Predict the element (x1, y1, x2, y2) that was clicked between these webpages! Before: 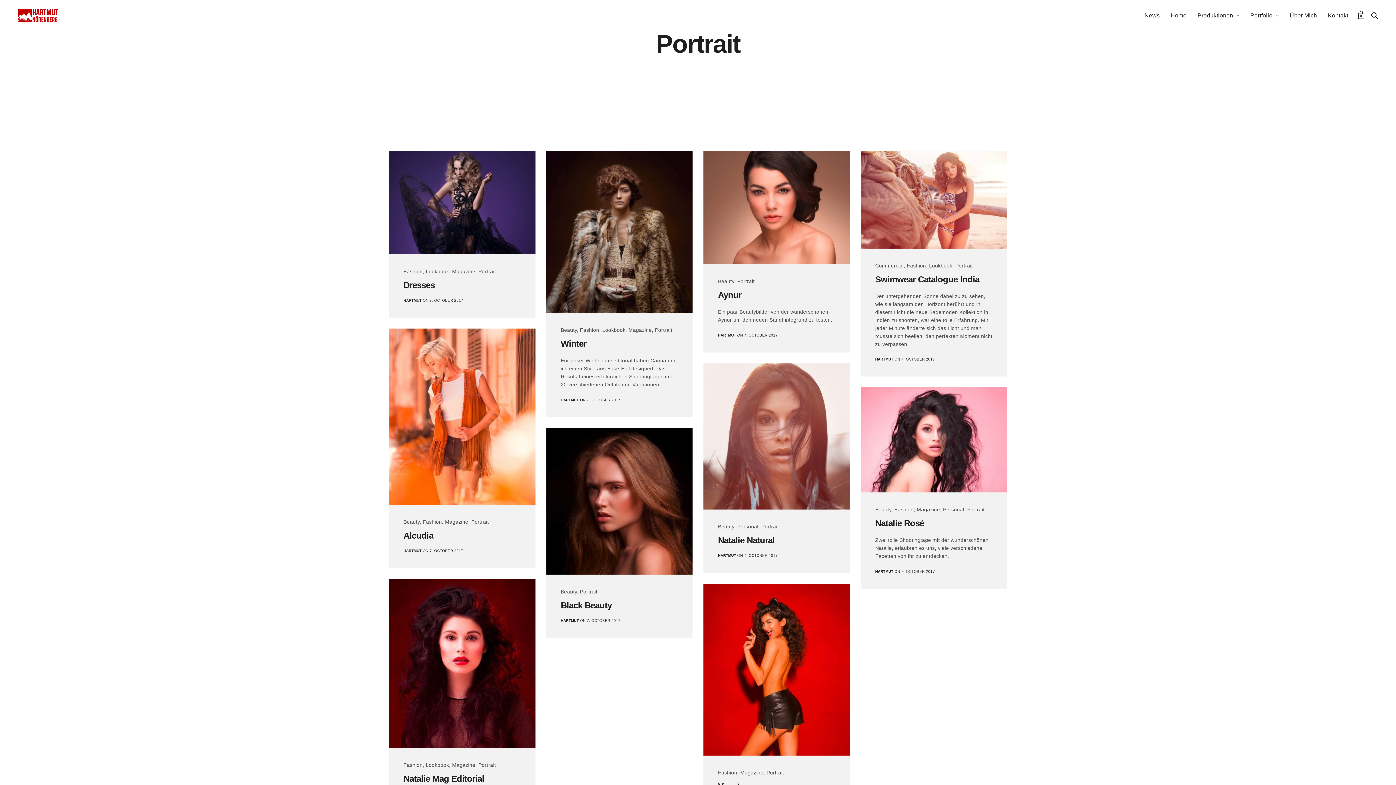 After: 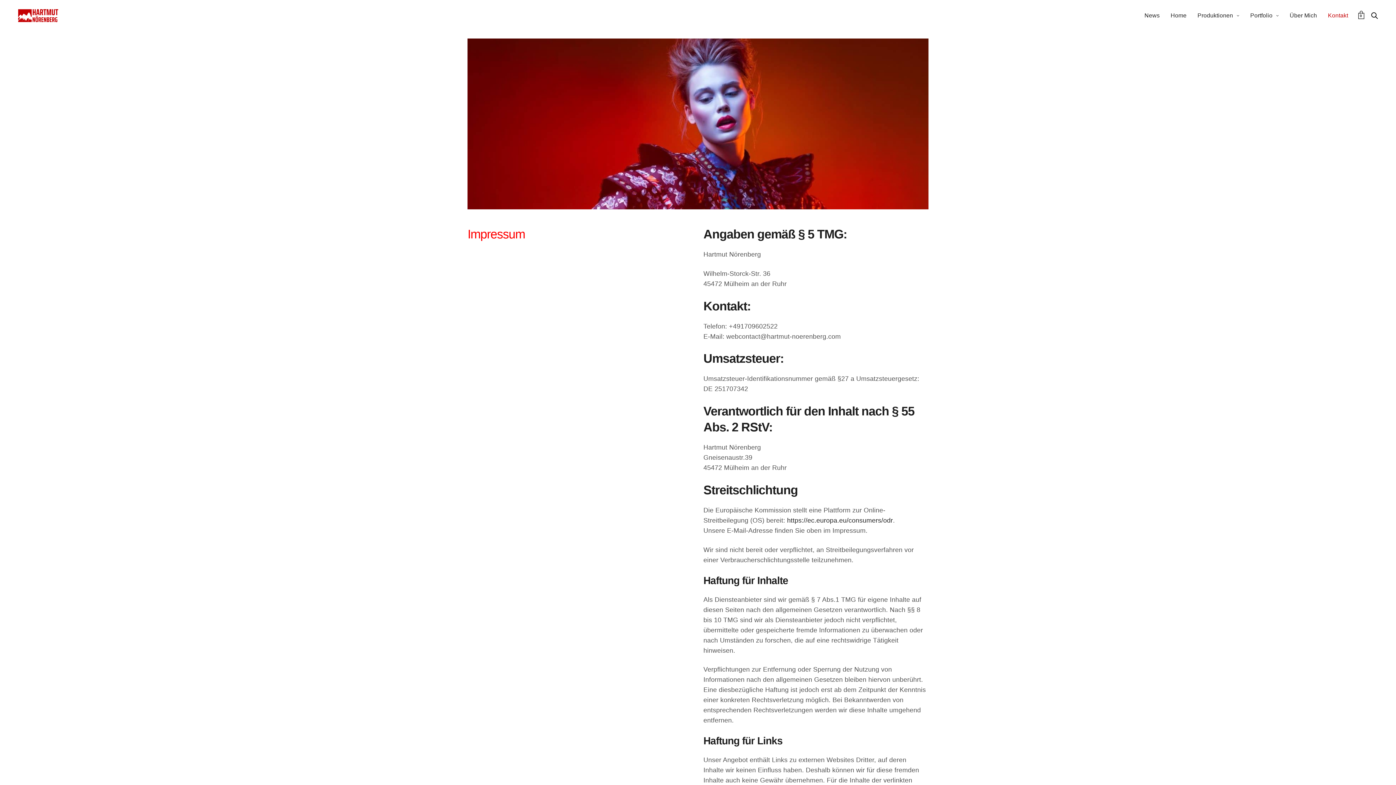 Action: bbox: (1328, 5, 1348, 25) label: Kontakt